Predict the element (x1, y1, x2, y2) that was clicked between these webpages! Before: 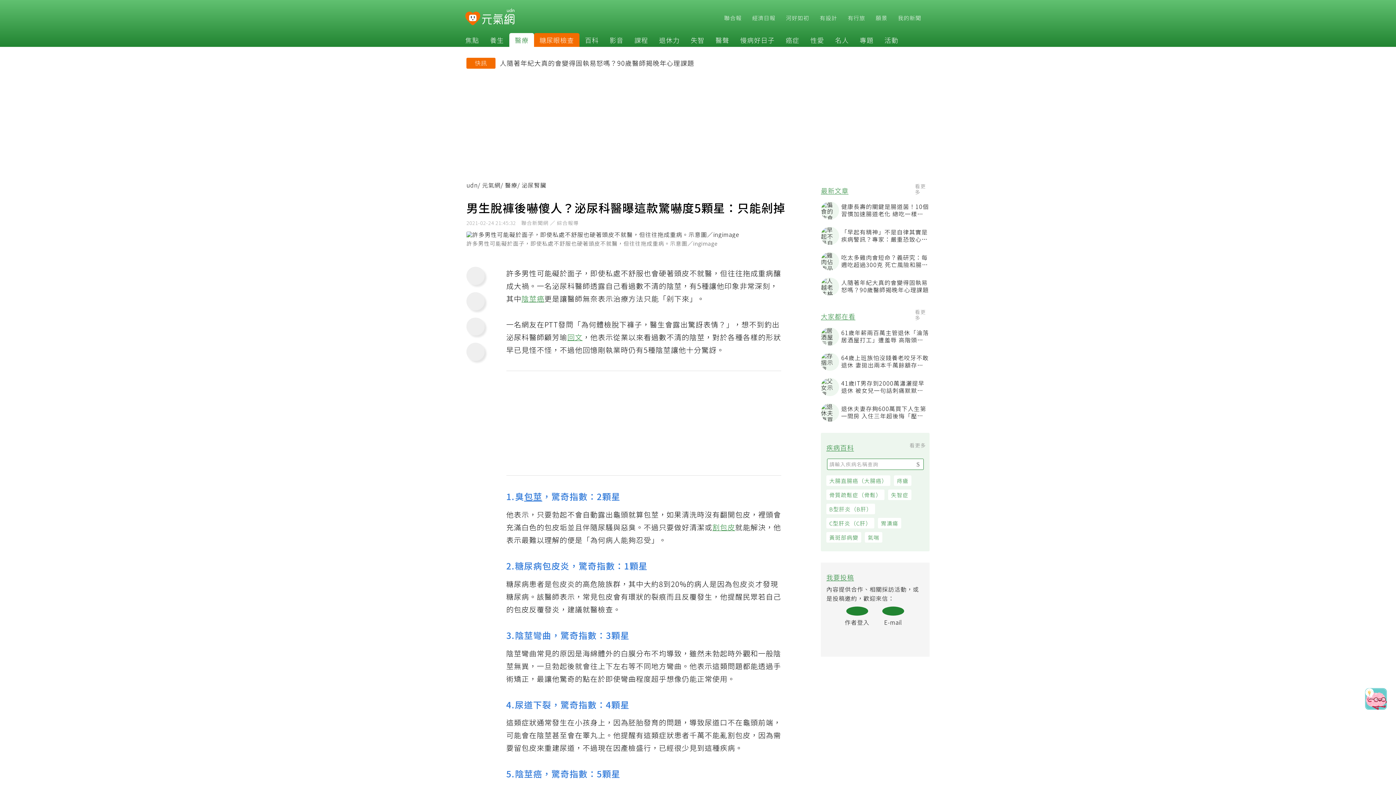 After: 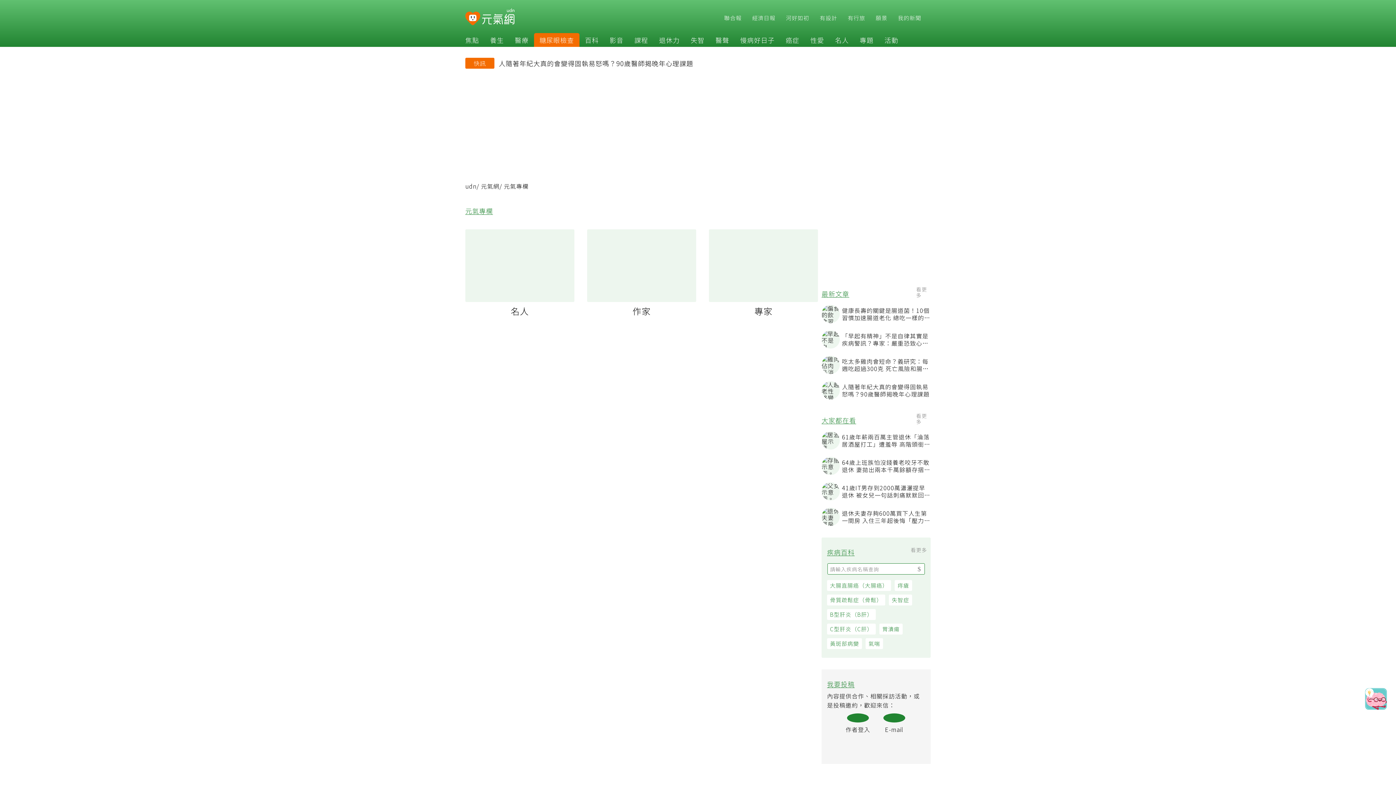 Action: label: 名人 bbox: (829, 35, 854, 44)